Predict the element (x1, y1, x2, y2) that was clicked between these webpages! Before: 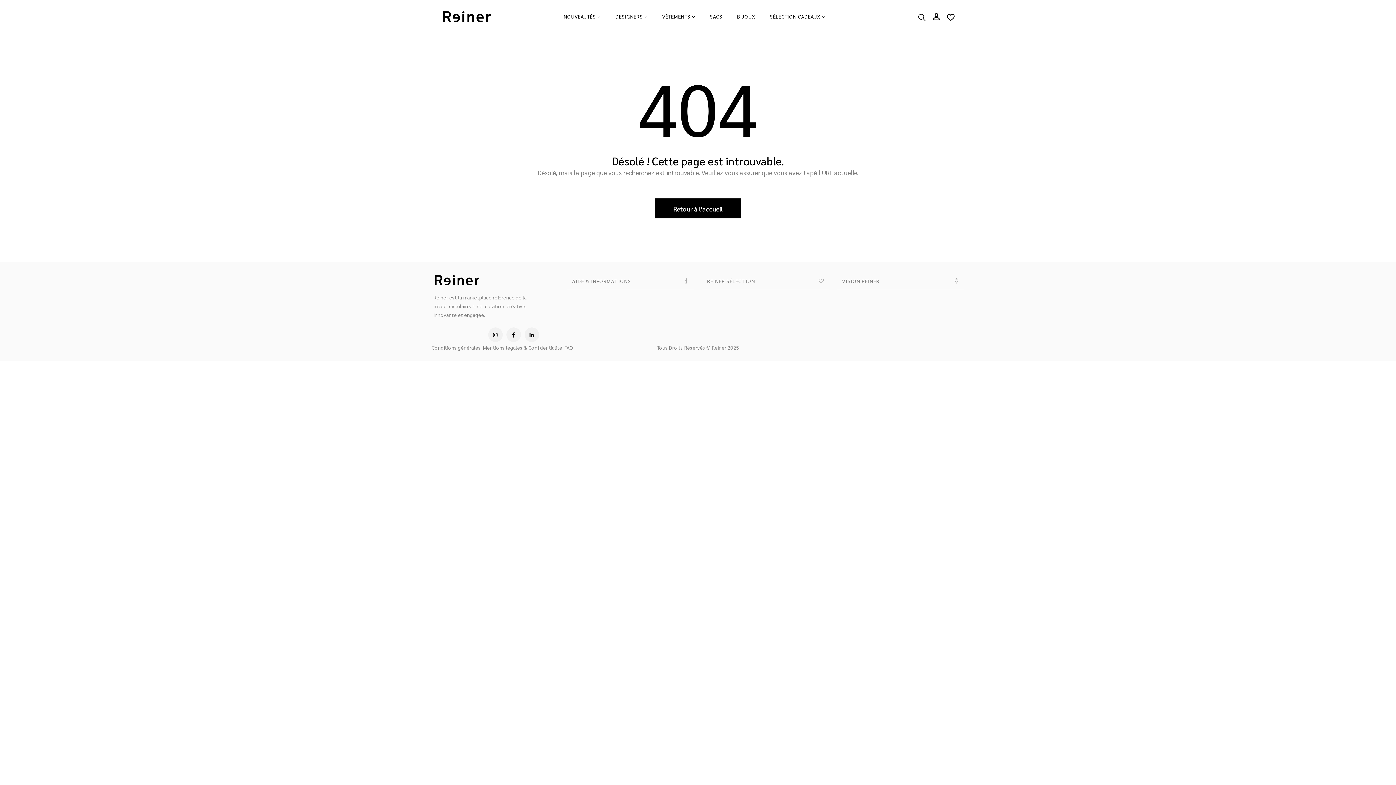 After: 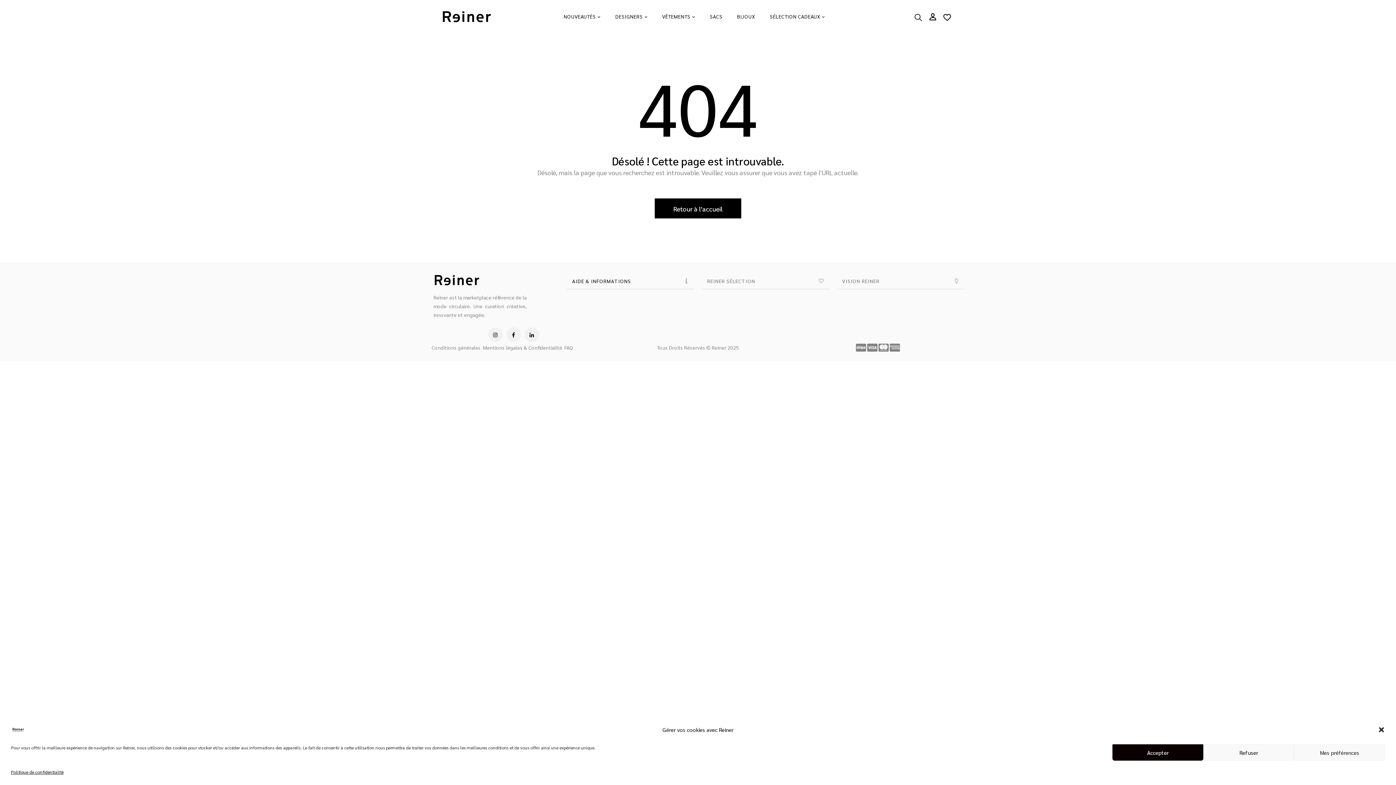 Action: bbox: (566, 273, 694, 289) label: AIDE & INFORMATIONS